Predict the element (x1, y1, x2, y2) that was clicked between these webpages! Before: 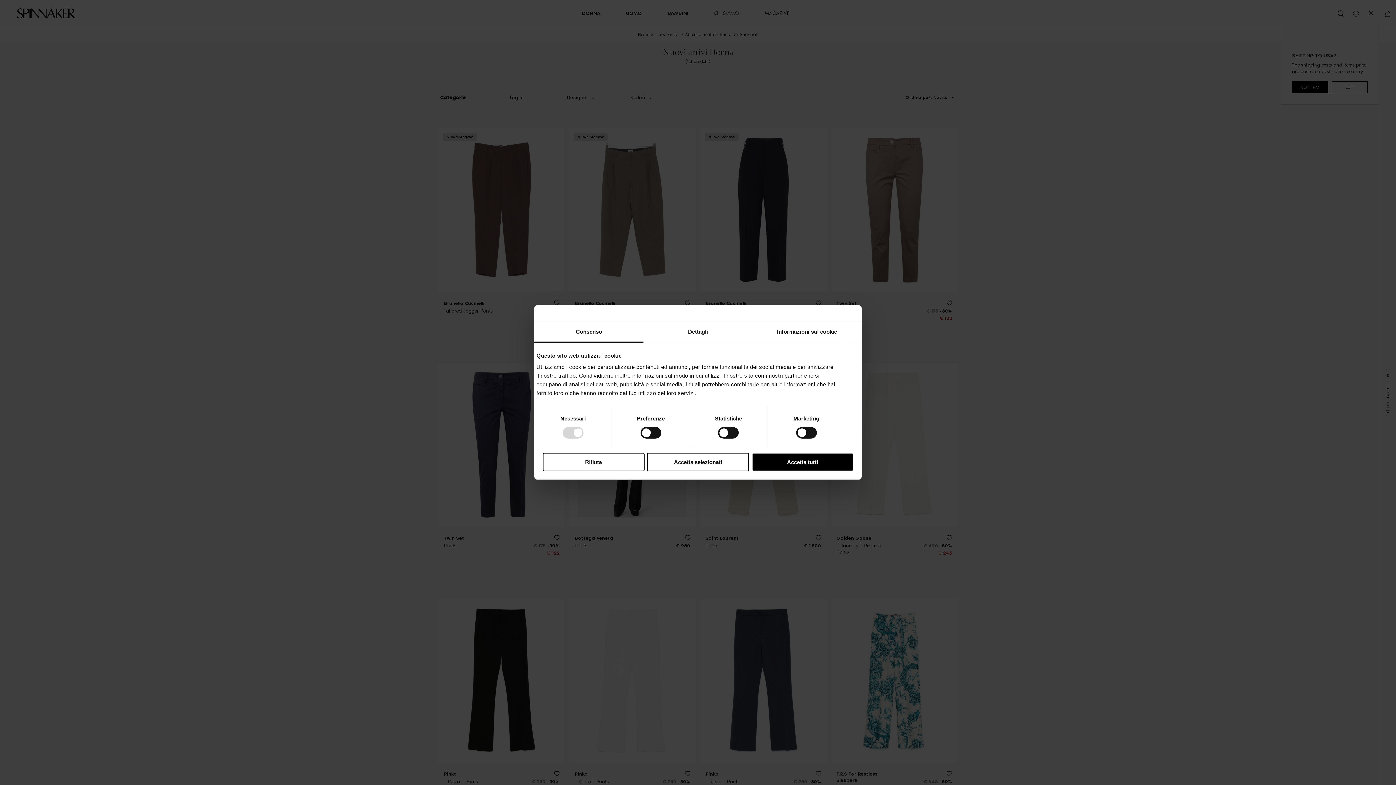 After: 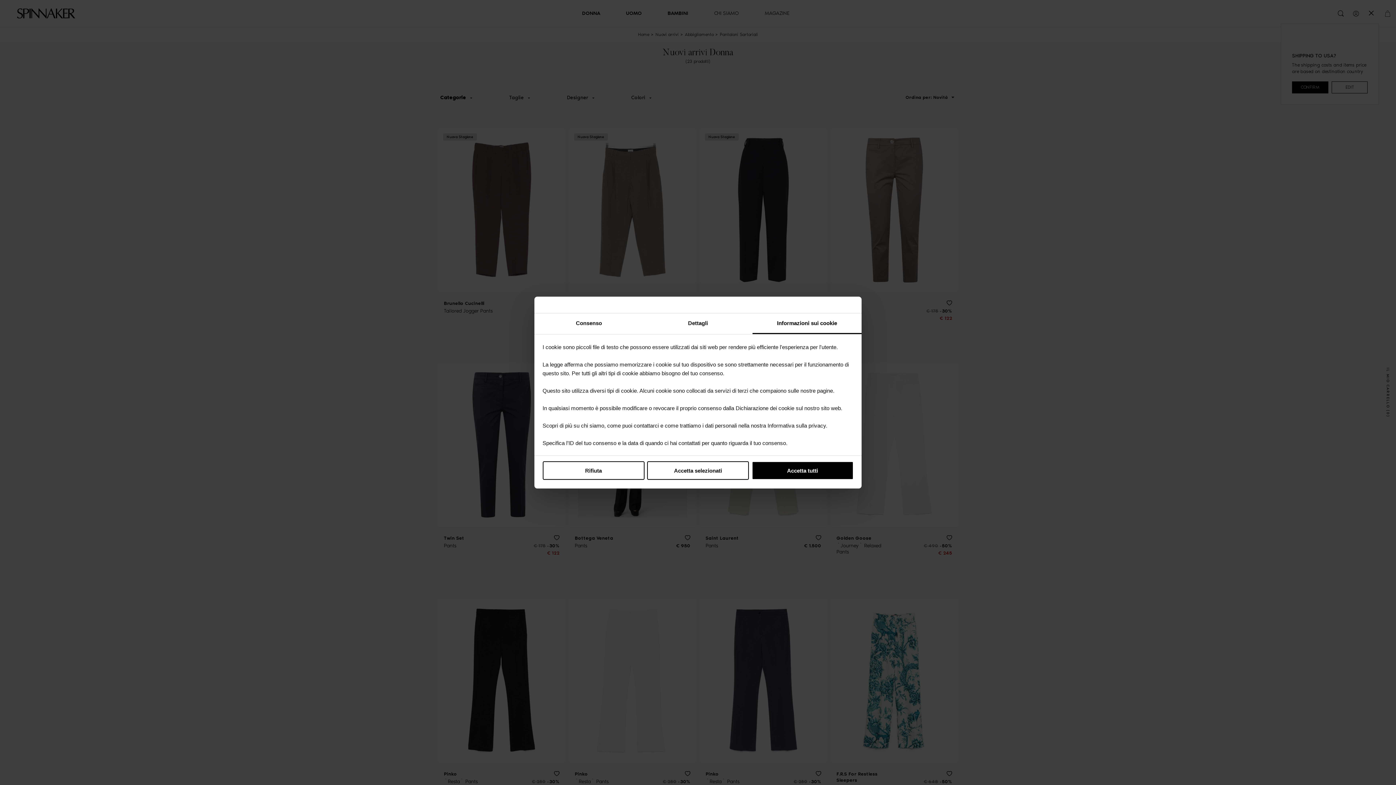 Action: label: Informazioni sui cookie bbox: (752, 322, 861, 342)